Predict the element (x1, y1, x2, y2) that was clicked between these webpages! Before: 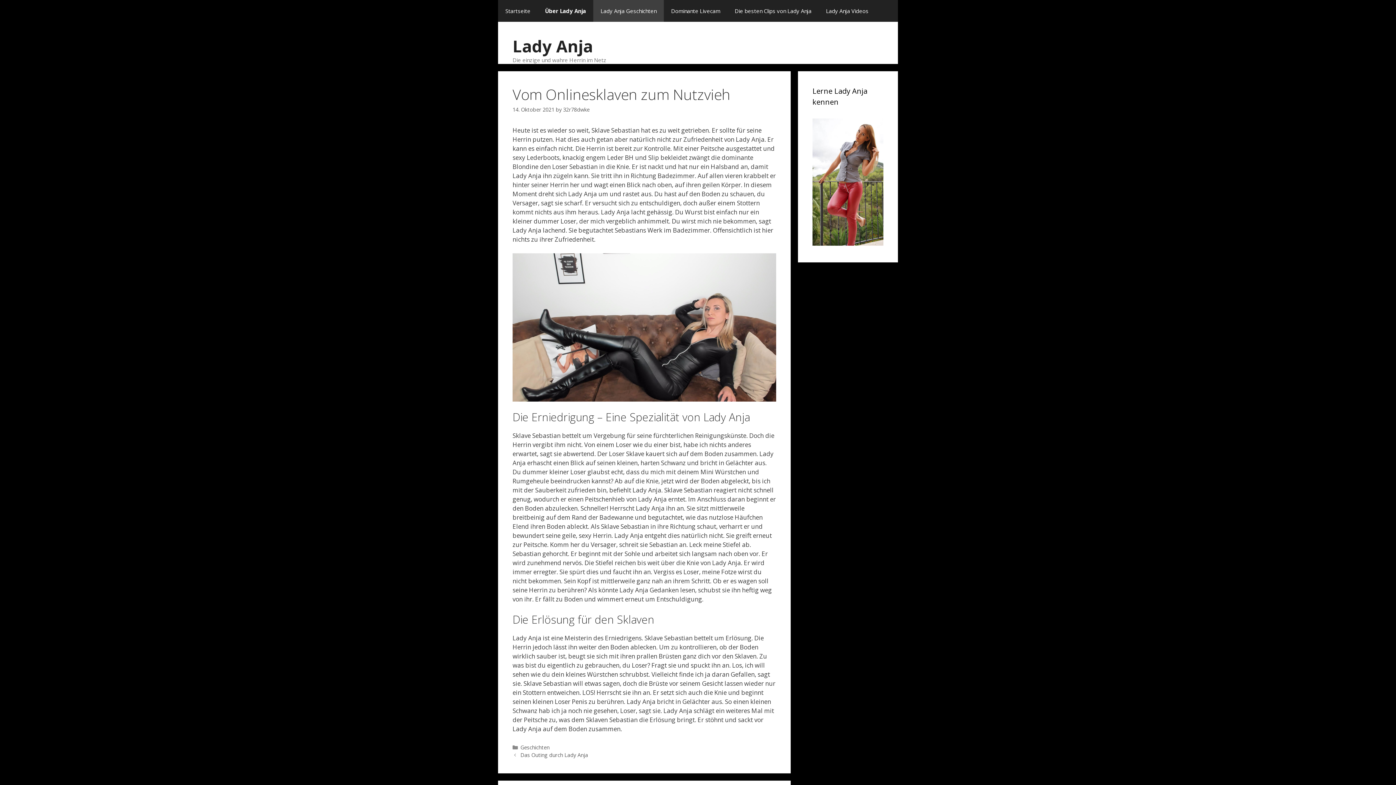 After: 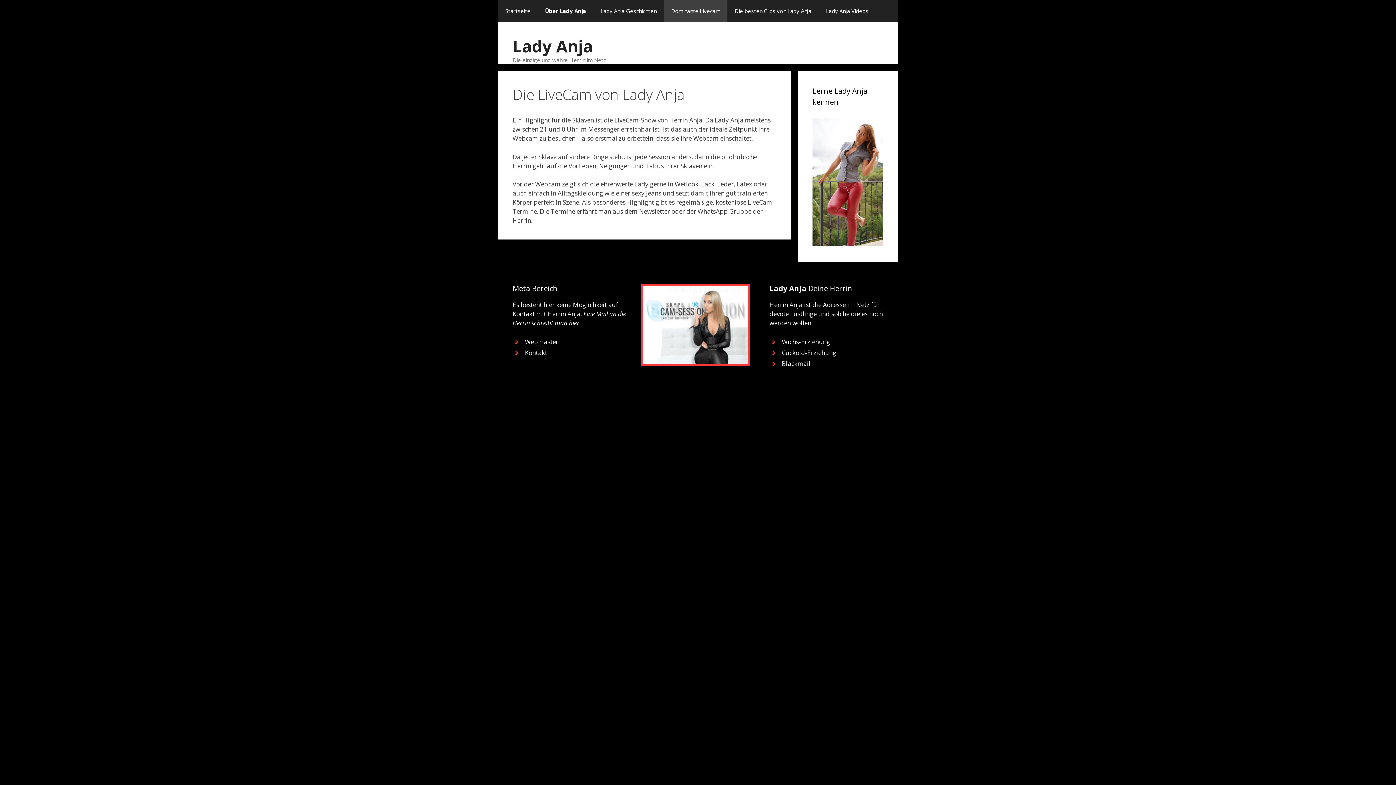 Action: label: Dominante Livecam bbox: (664, 0, 727, 21)